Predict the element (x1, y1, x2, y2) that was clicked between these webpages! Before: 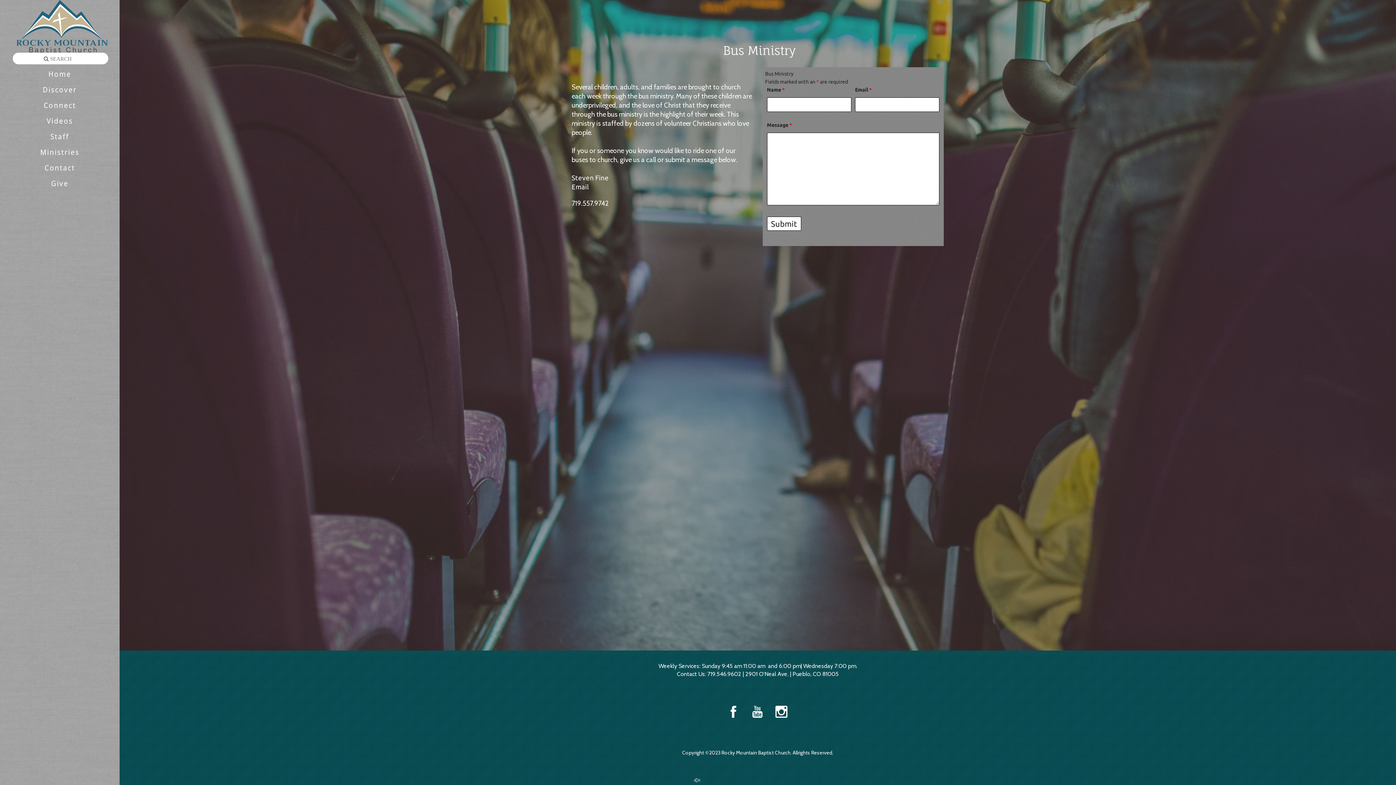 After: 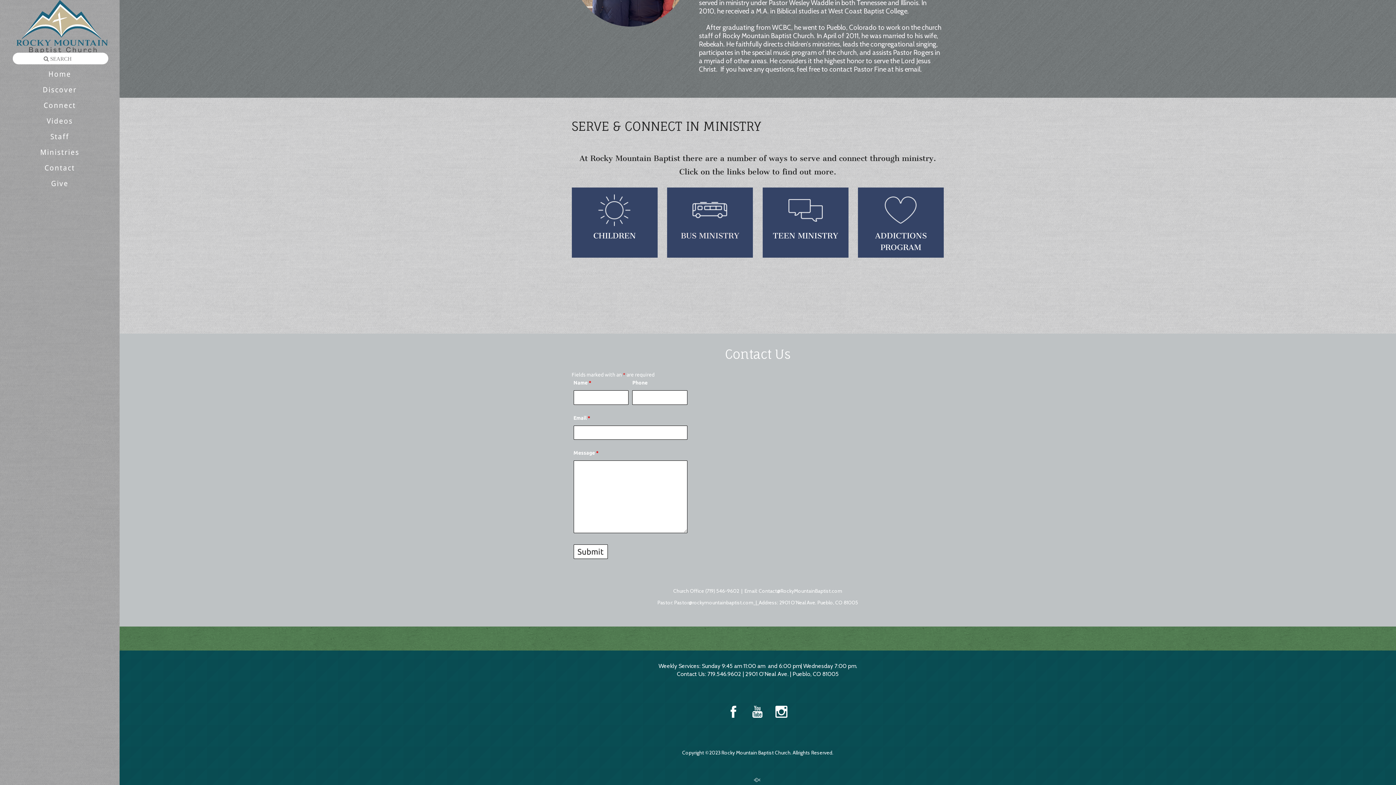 Action: label: Ministries bbox: (0, 147, 119, 157)